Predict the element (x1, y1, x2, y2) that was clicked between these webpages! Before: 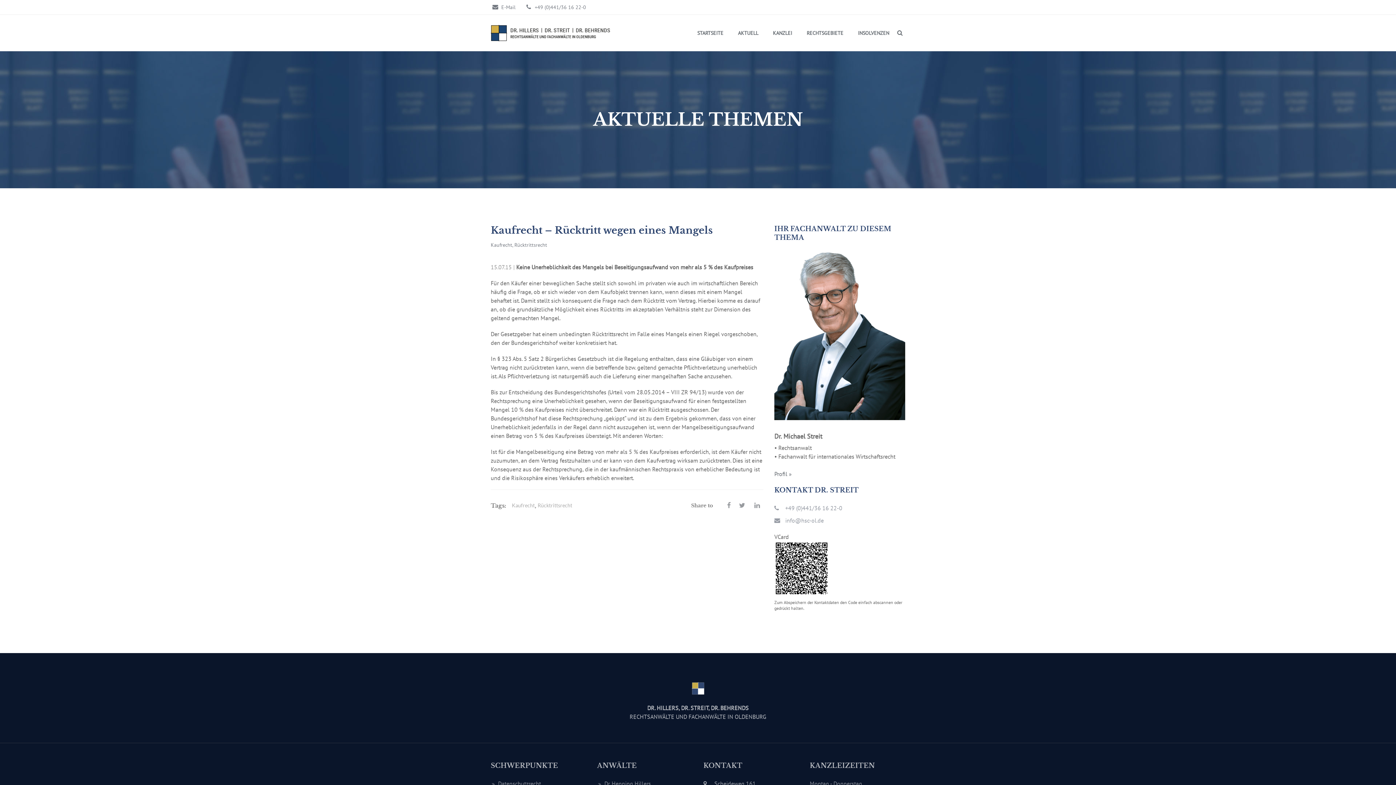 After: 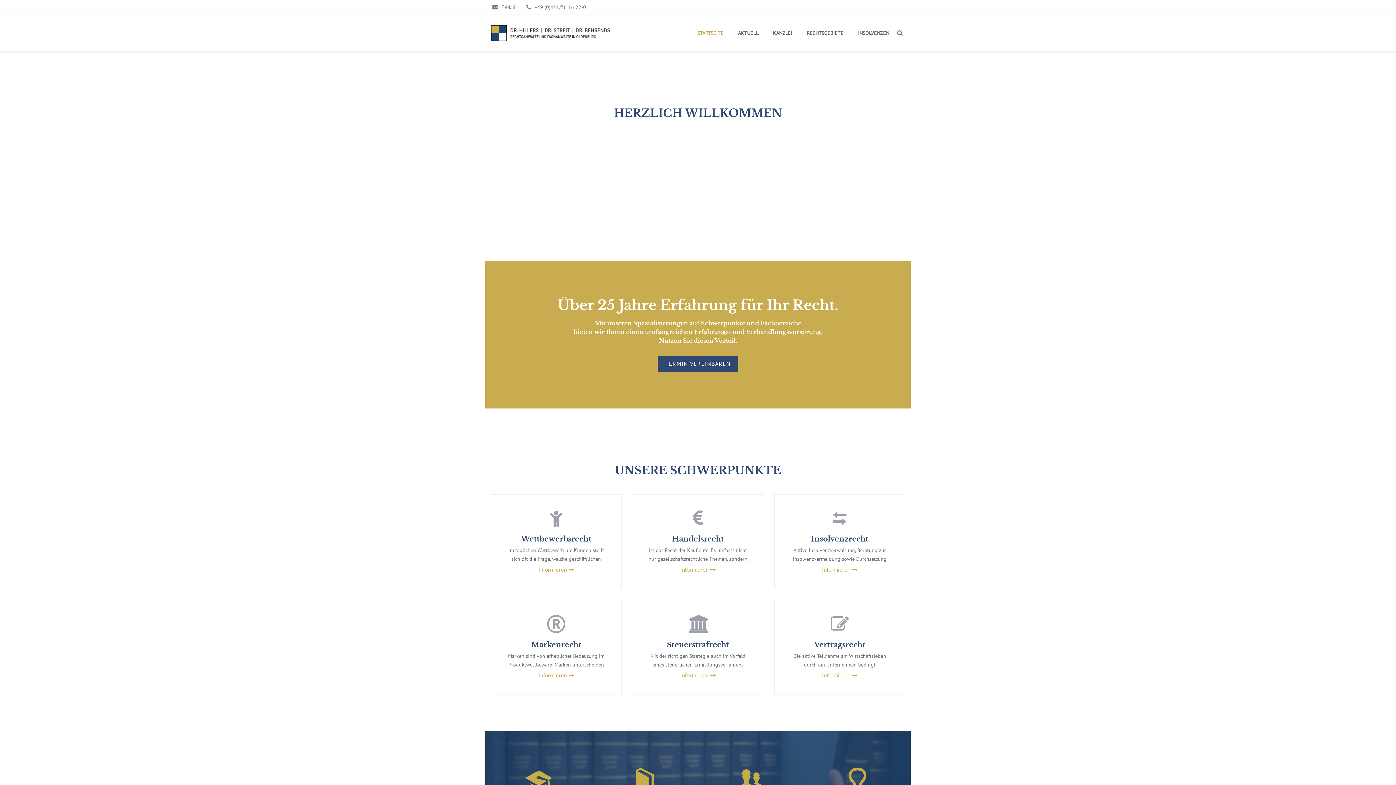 Action: bbox: (490, 14, 538, 51)